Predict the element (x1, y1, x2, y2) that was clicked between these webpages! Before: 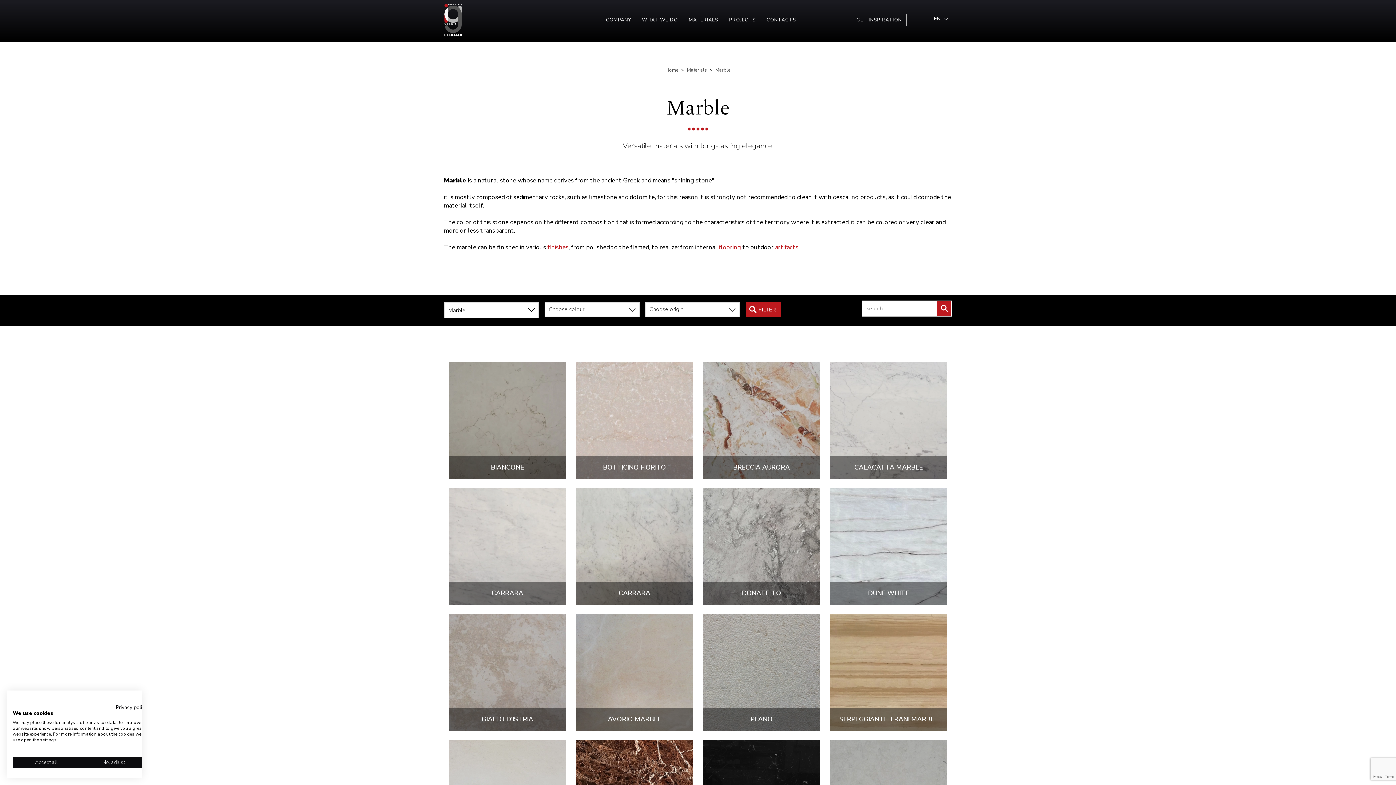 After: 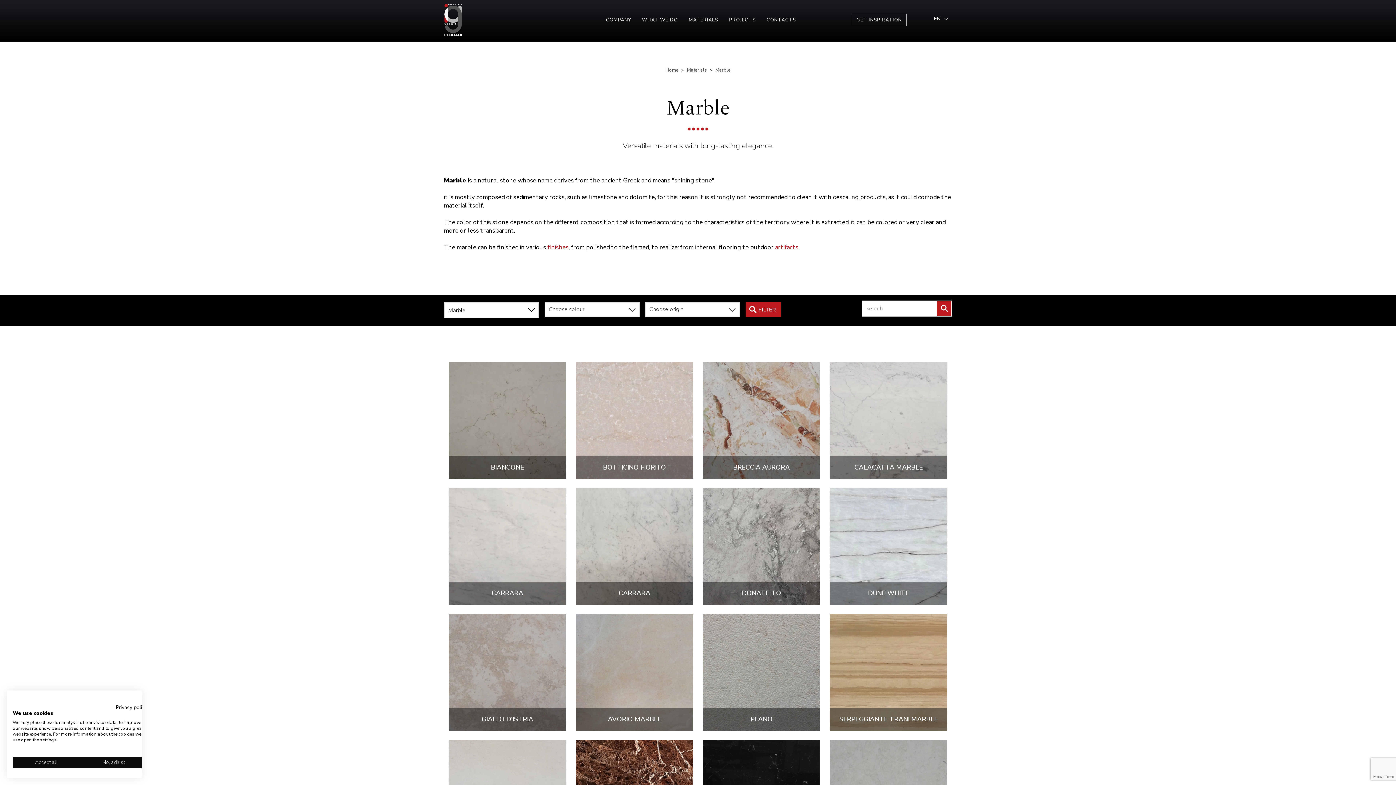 Action: label: flooring bbox: (718, 243, 741, 251)